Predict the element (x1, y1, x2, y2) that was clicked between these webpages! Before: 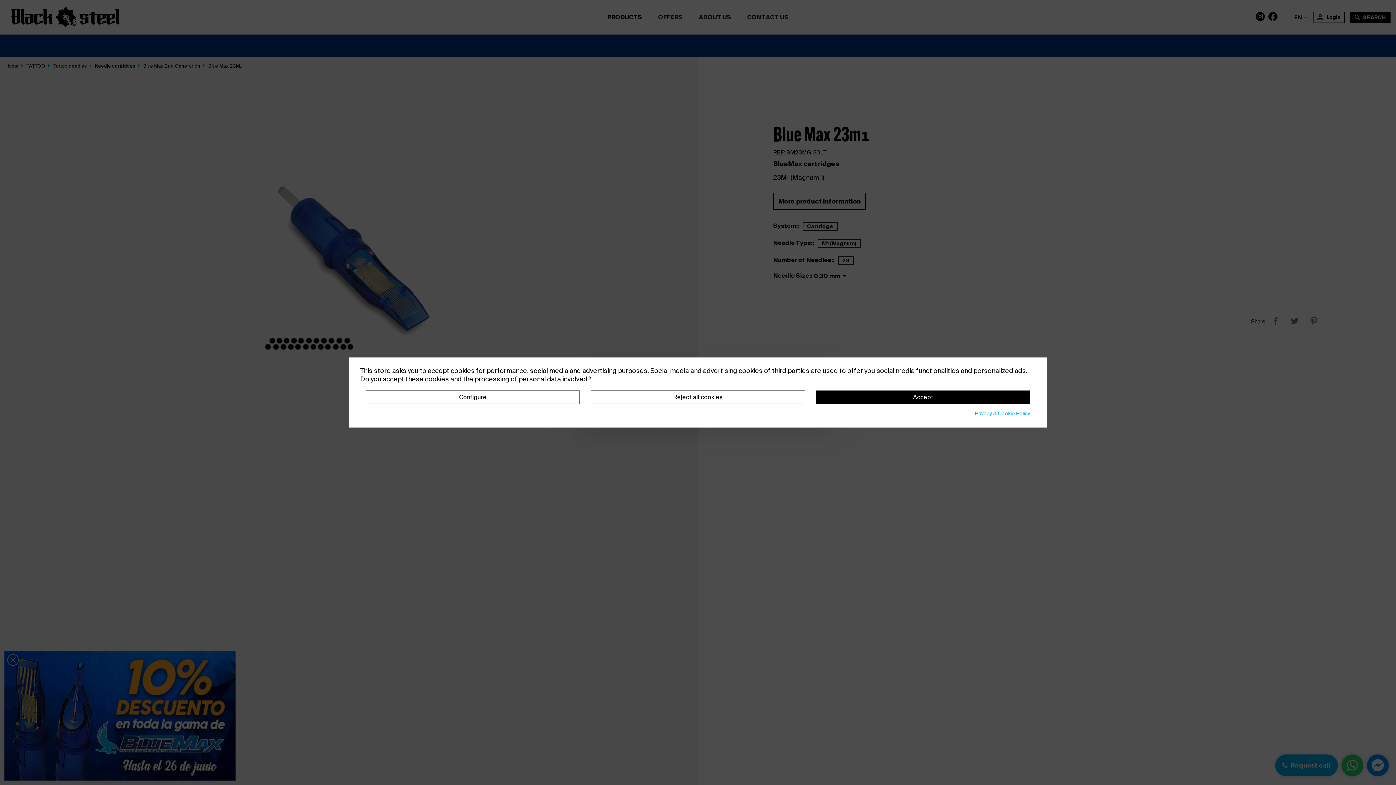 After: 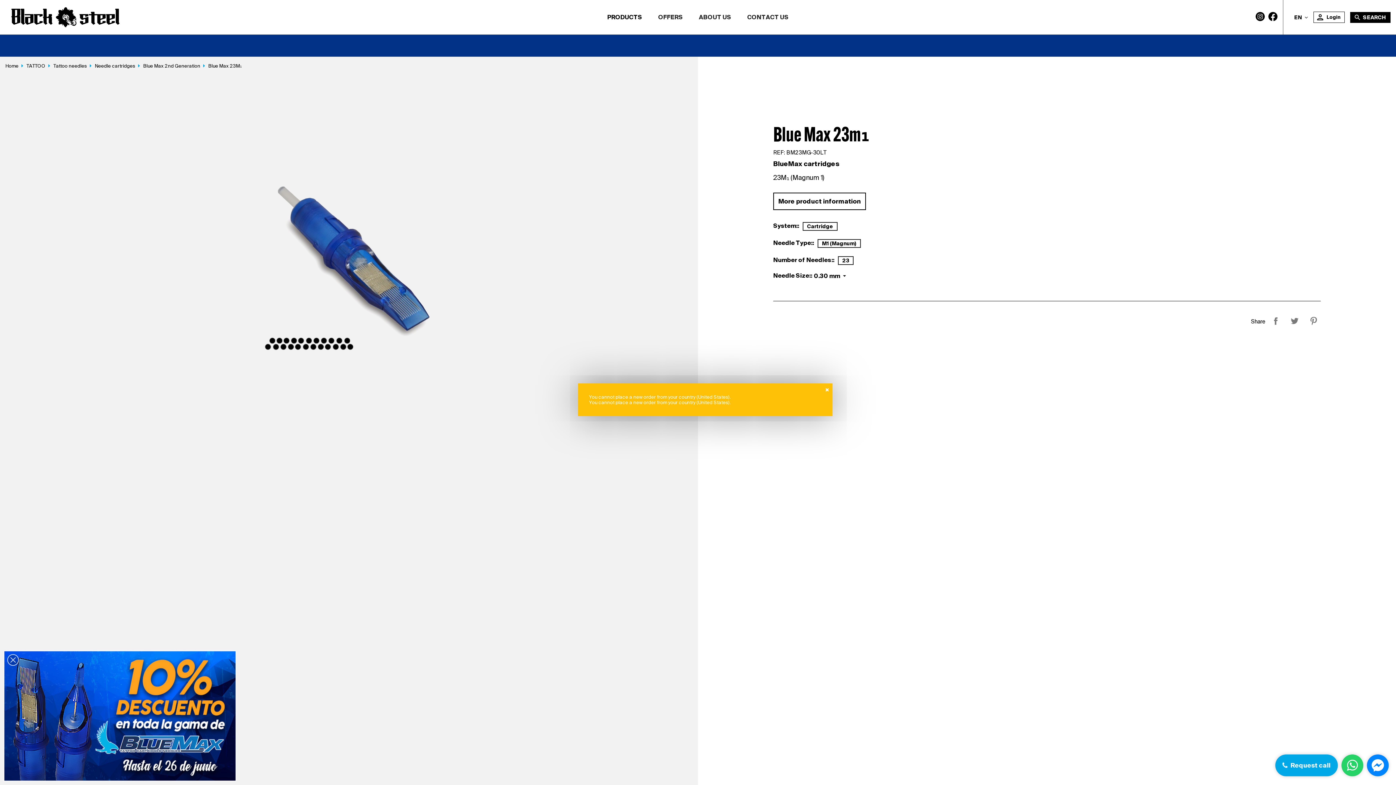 Action: bbox: (816, 390, 1030, 404) label: Accept